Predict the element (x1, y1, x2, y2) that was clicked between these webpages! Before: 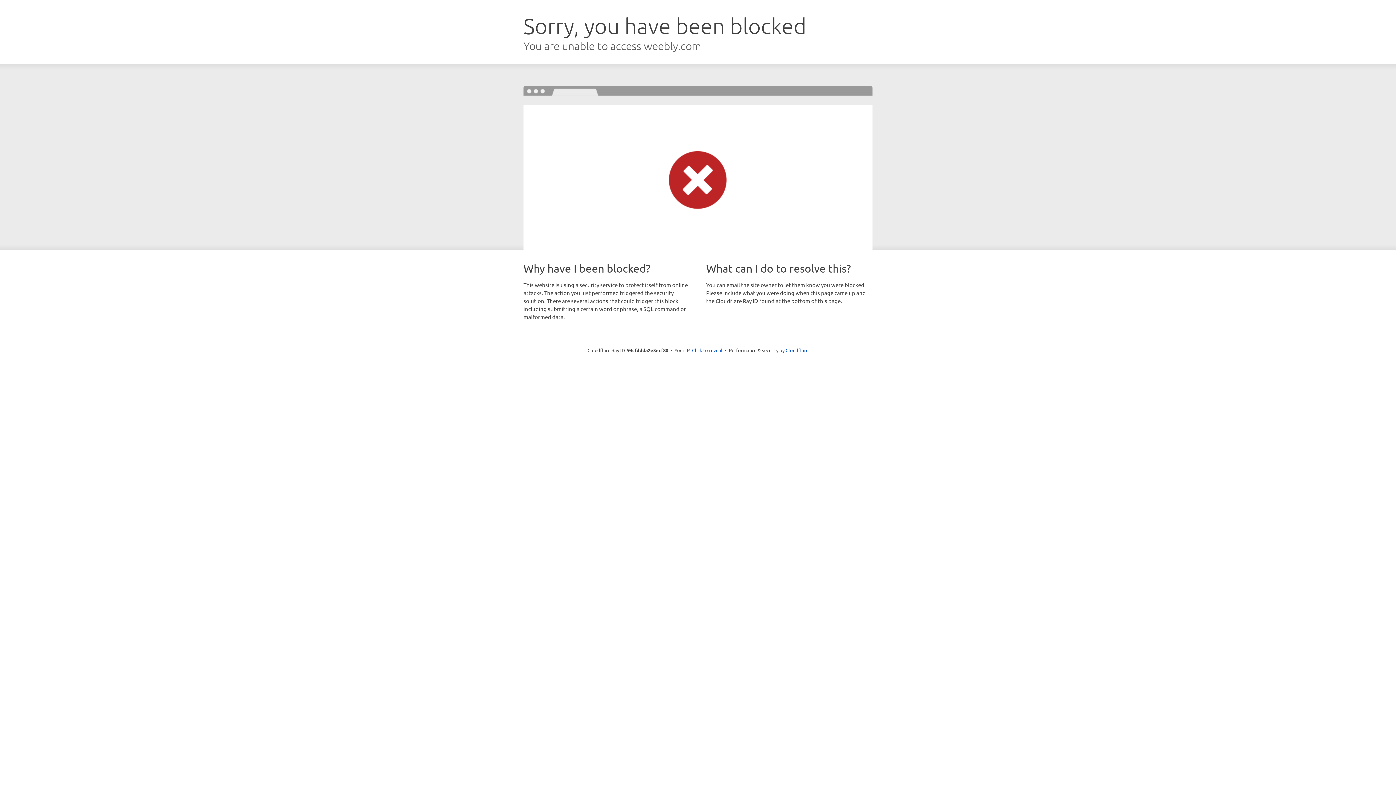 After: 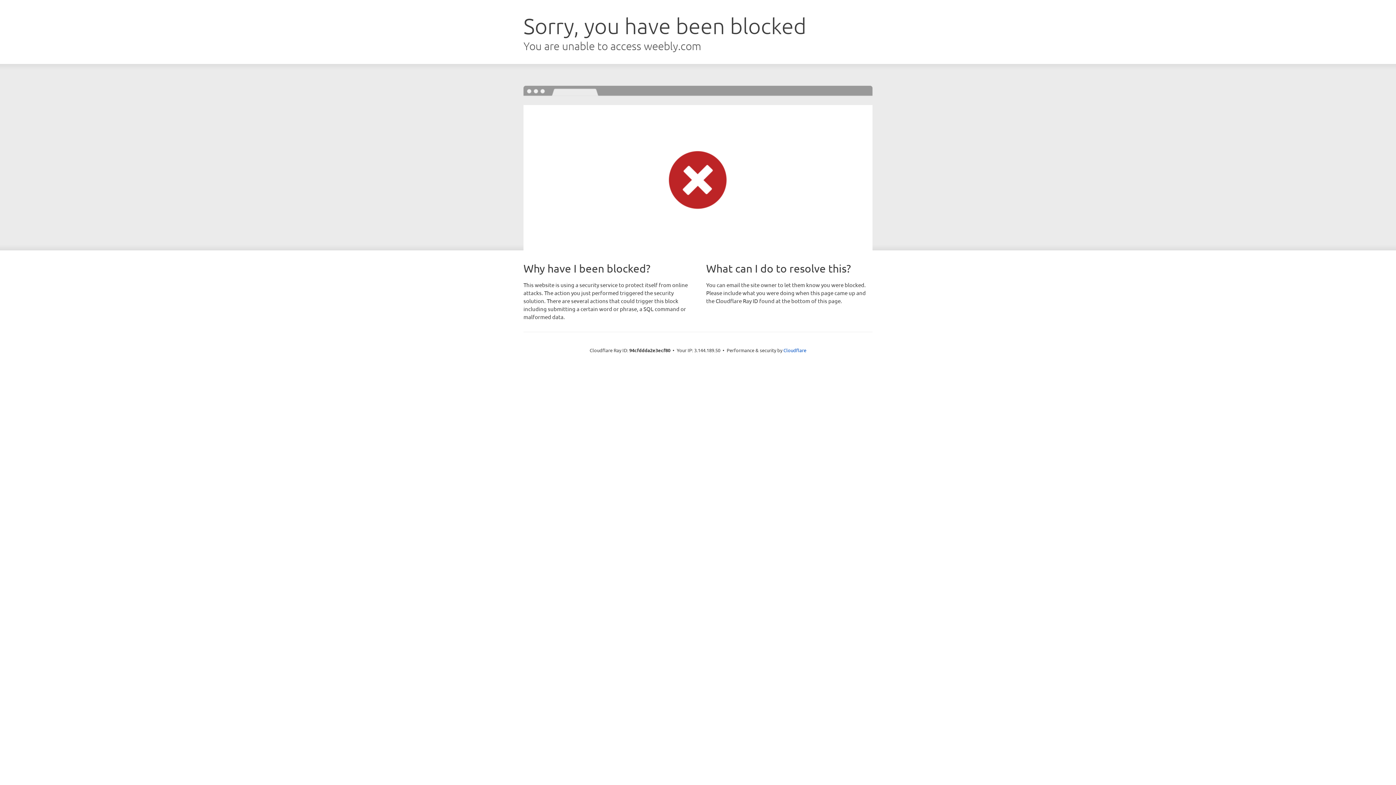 Action: bbox: (692, 346, 722, 353) label: Click to reveal